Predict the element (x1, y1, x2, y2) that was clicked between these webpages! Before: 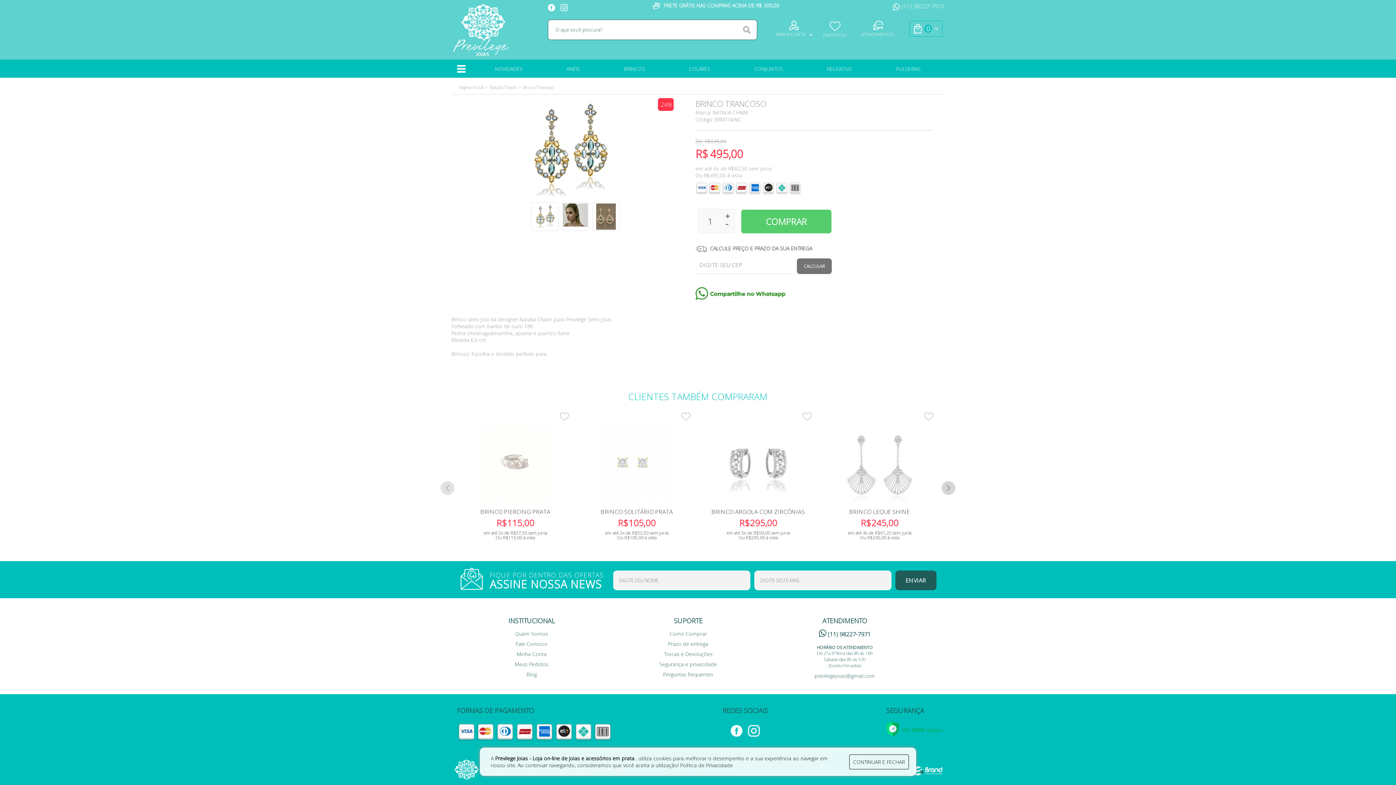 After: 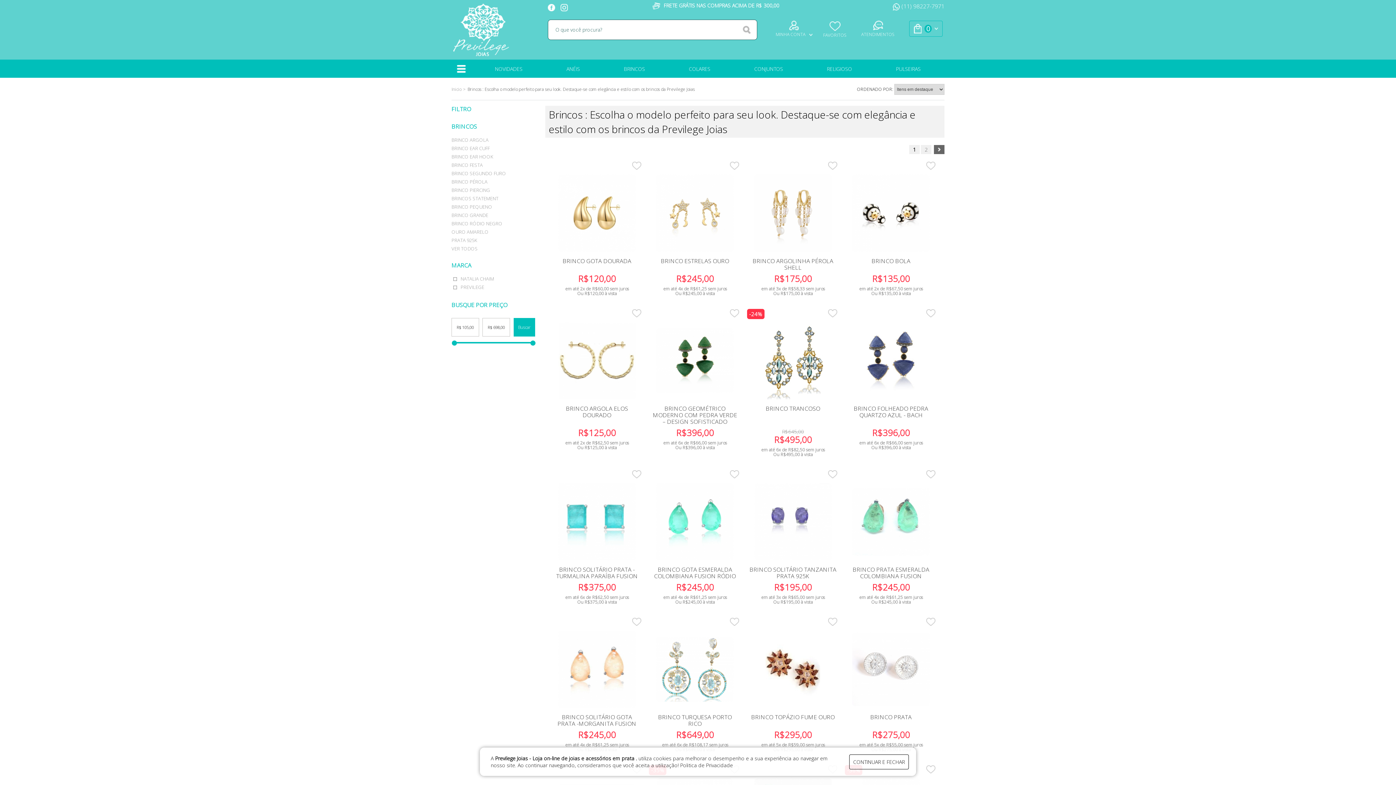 Action: label: BRINCOS bbox: (602, 60, 666, 76)